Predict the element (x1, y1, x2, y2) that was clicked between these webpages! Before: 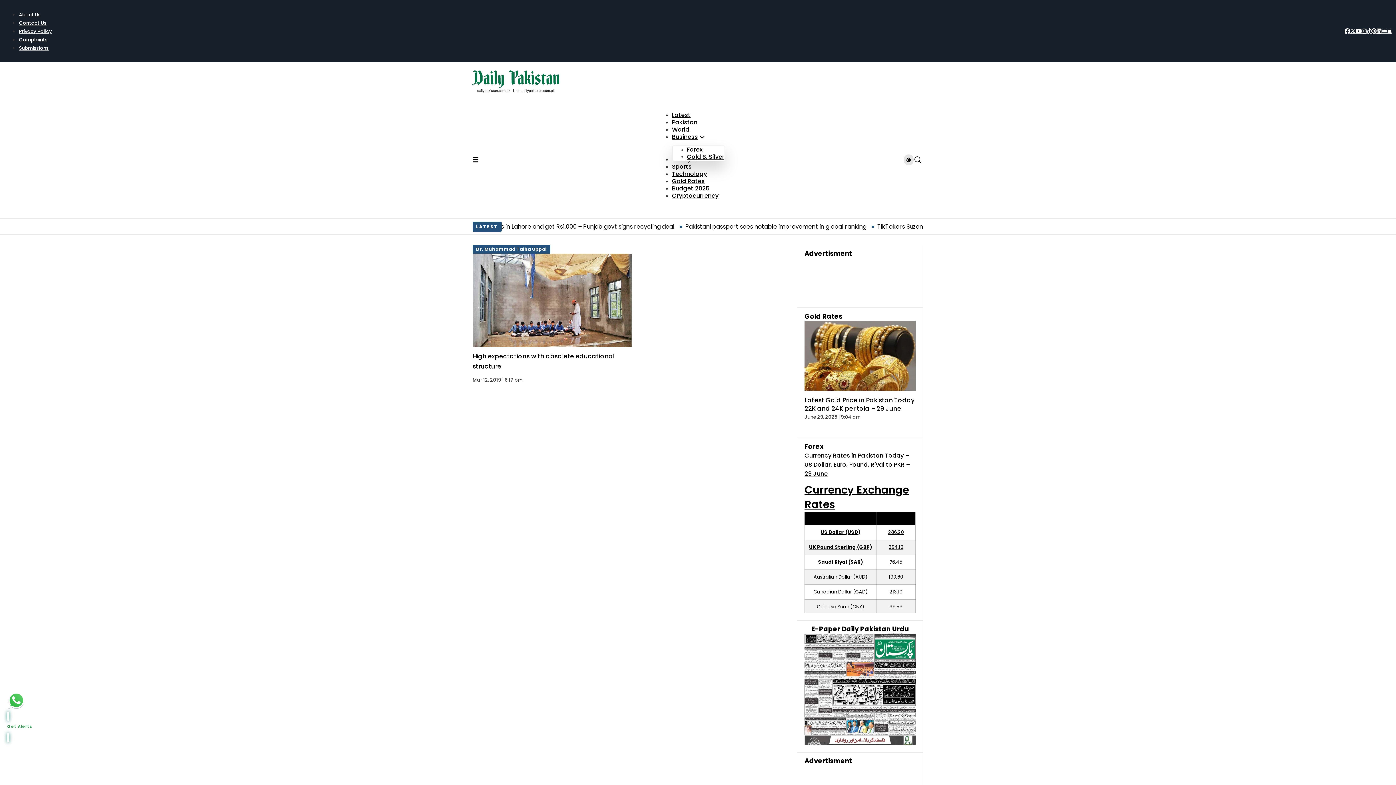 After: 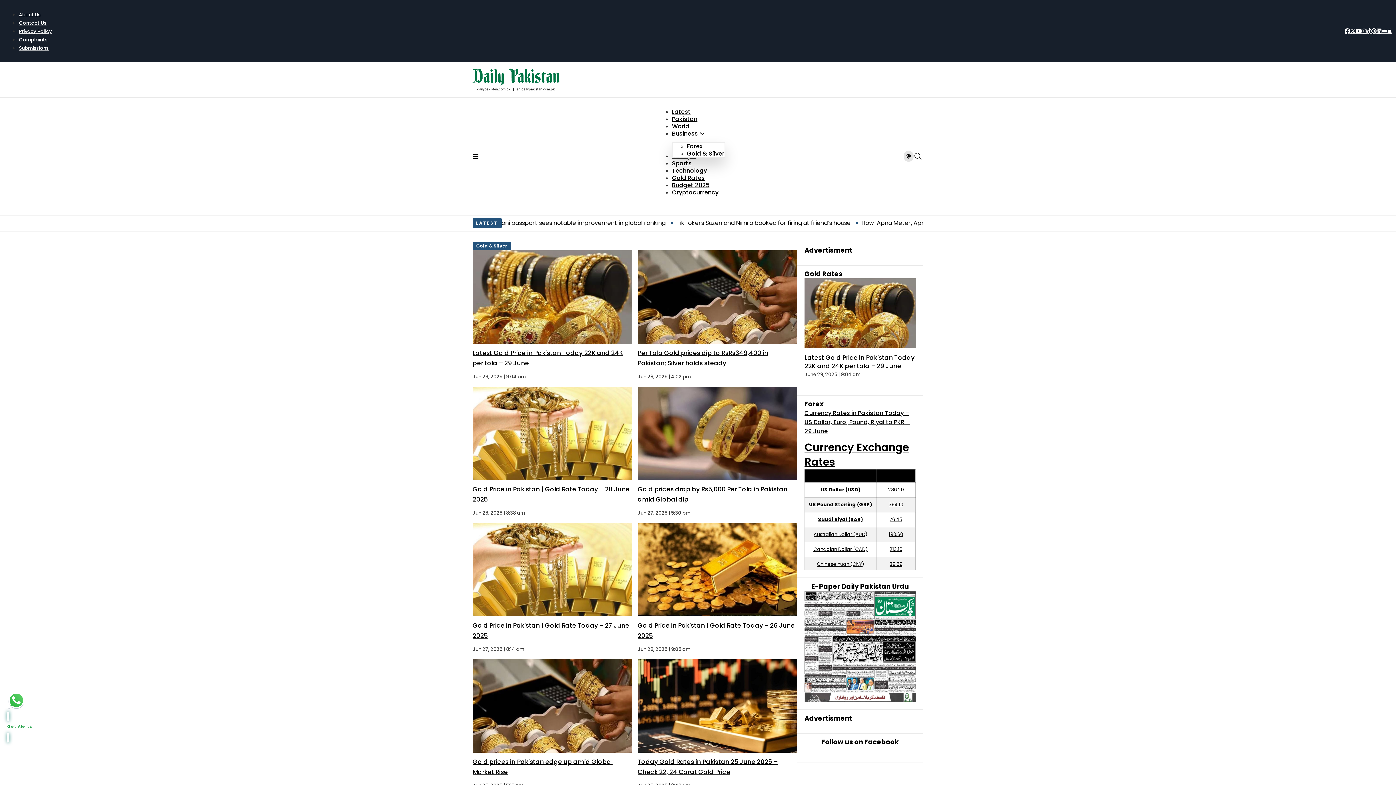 Action: bbox: (687, 149, 724, 164) label: Gold & Silver